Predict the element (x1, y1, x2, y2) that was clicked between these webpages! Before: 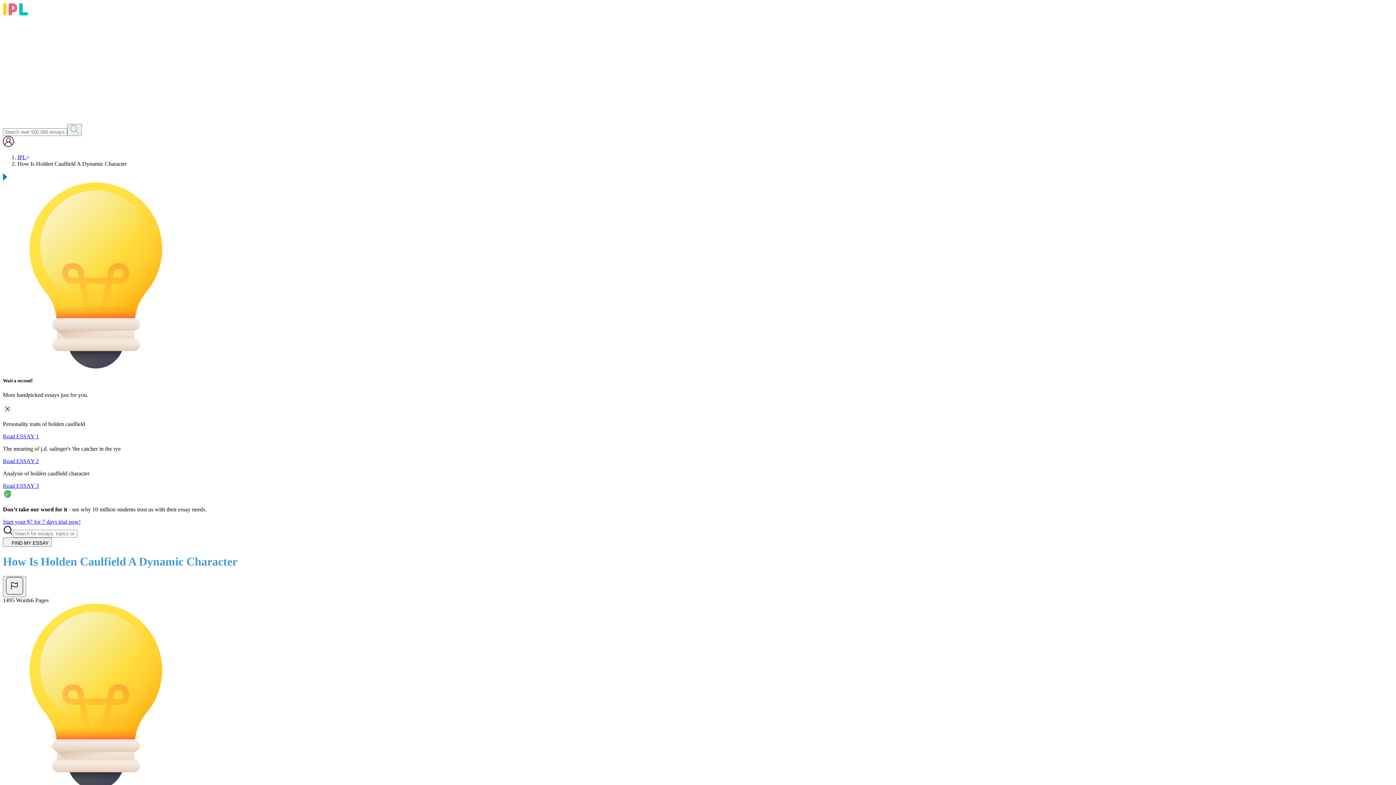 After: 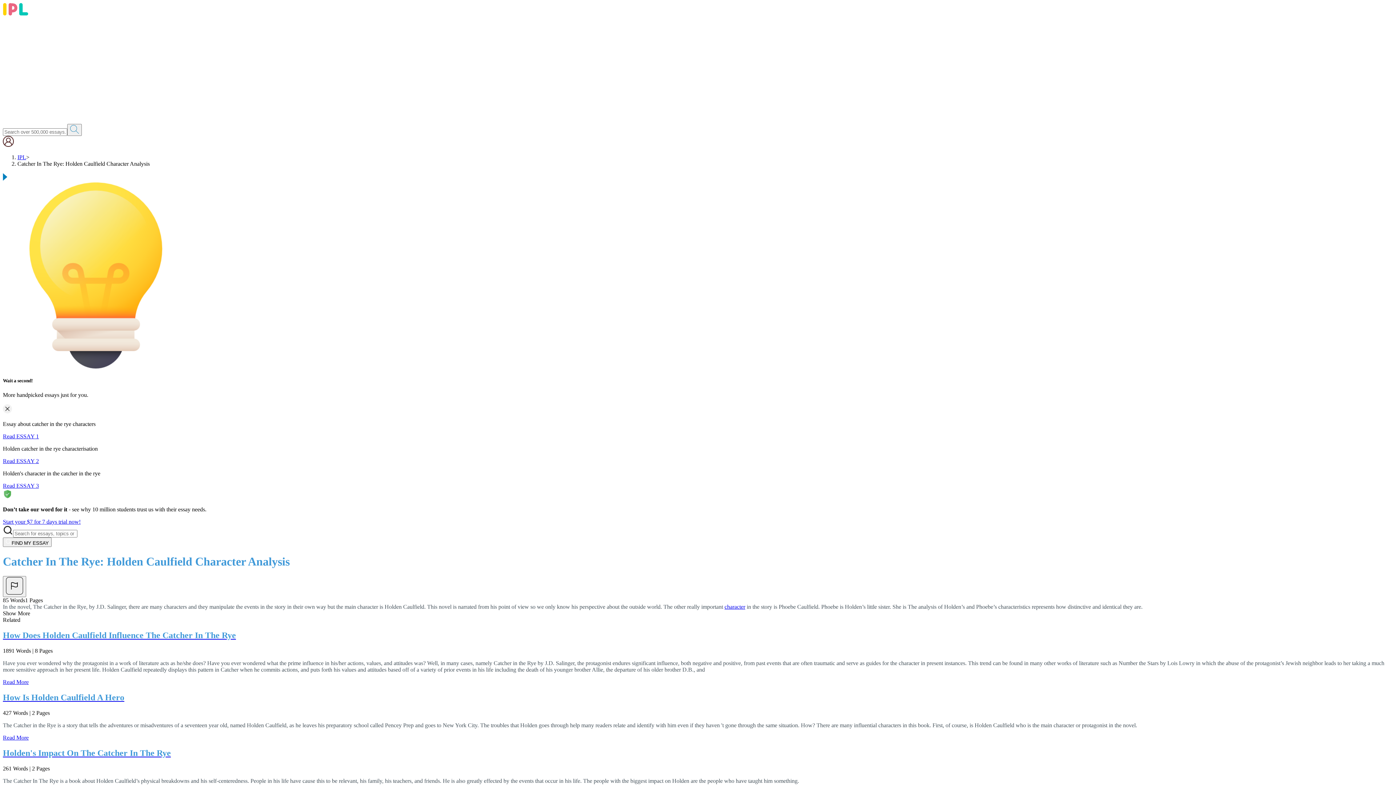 Action: bbox: (2, 483, 38, 489) label: Read ESSAY 3